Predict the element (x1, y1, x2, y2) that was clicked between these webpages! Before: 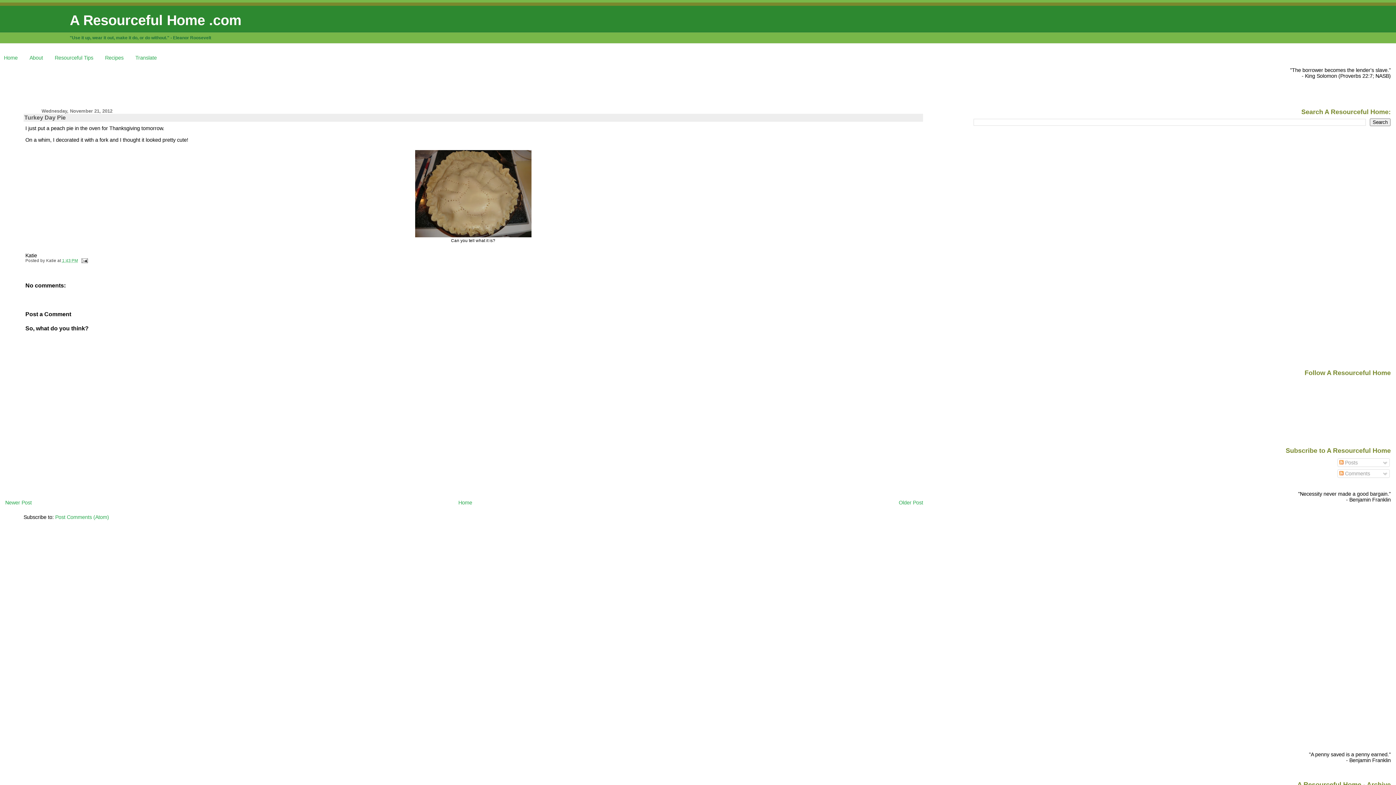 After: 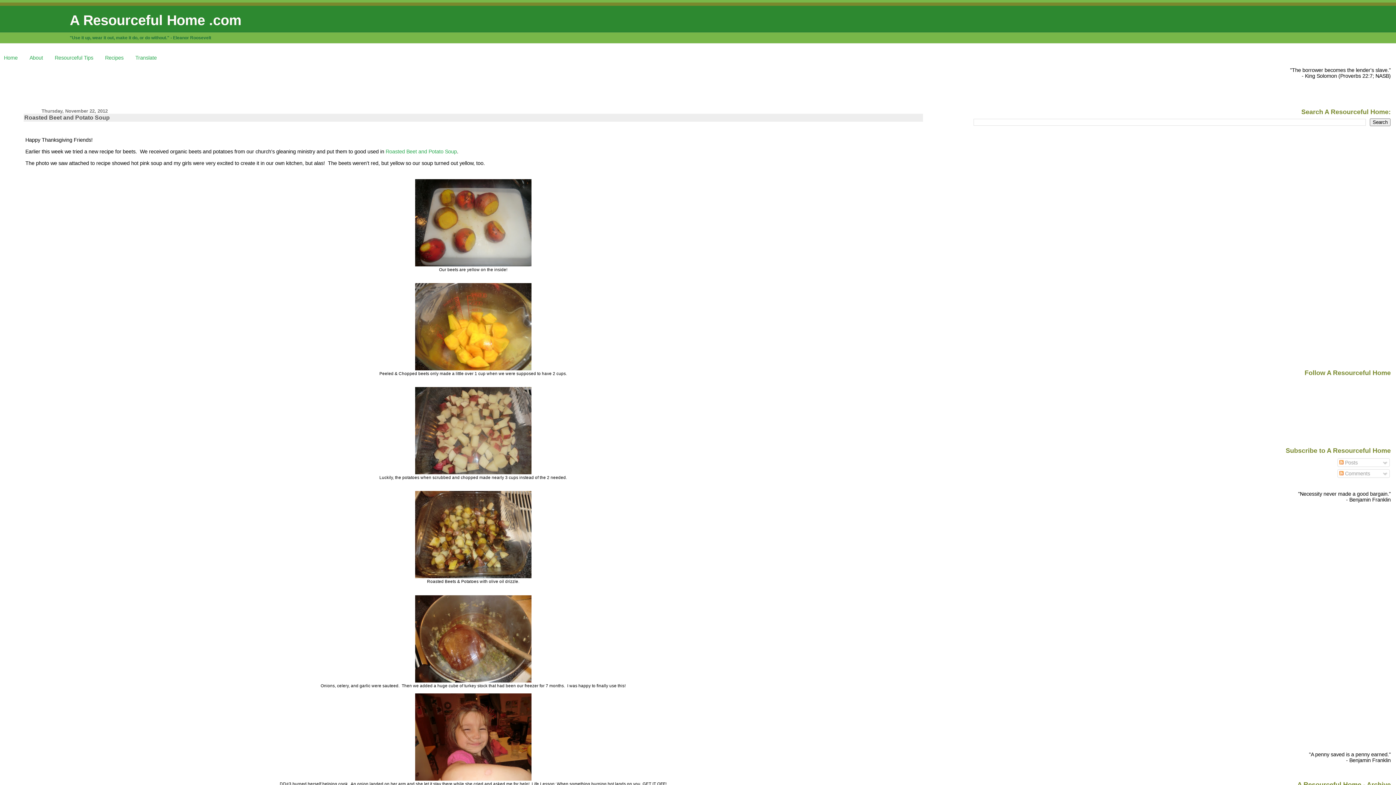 Action: bbox: (5, 499, 31, 505) label: Newer Post